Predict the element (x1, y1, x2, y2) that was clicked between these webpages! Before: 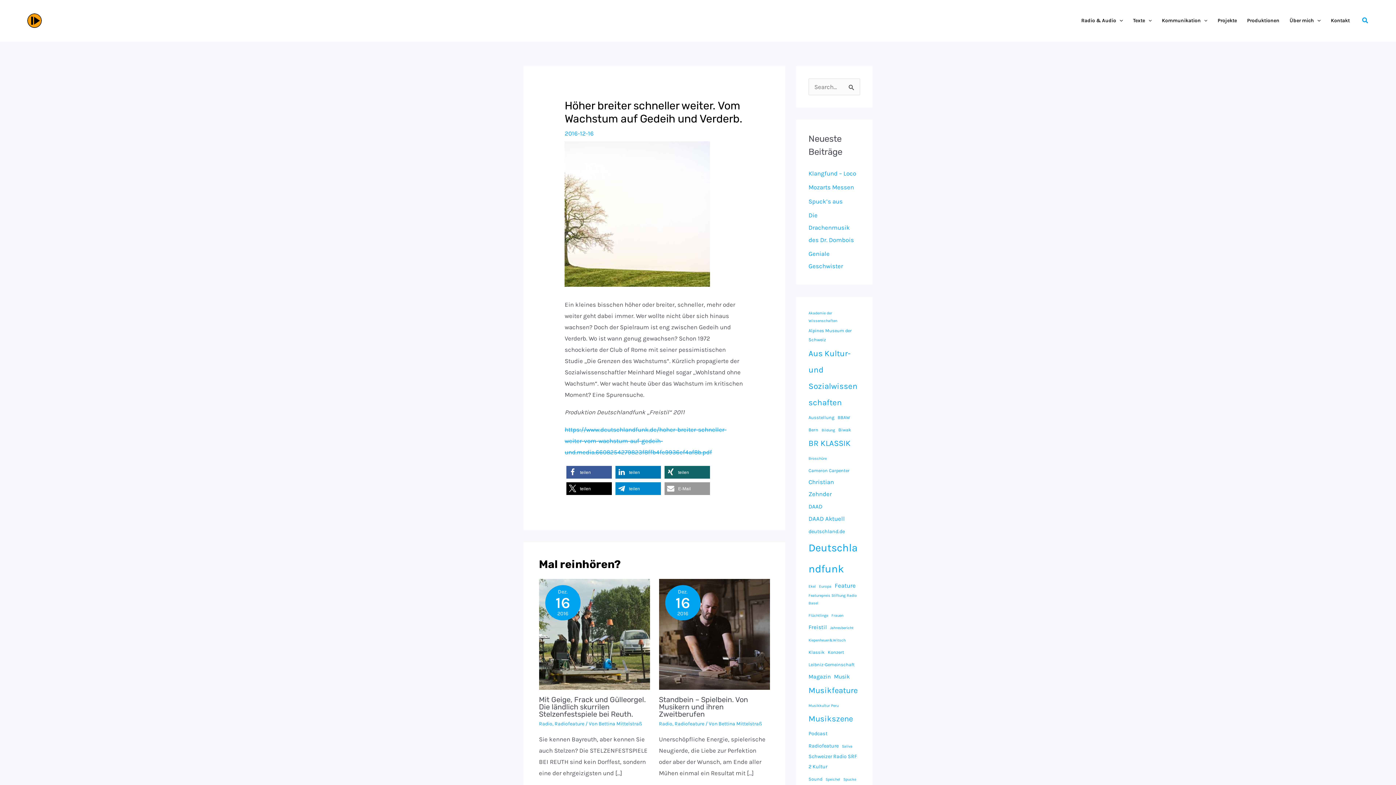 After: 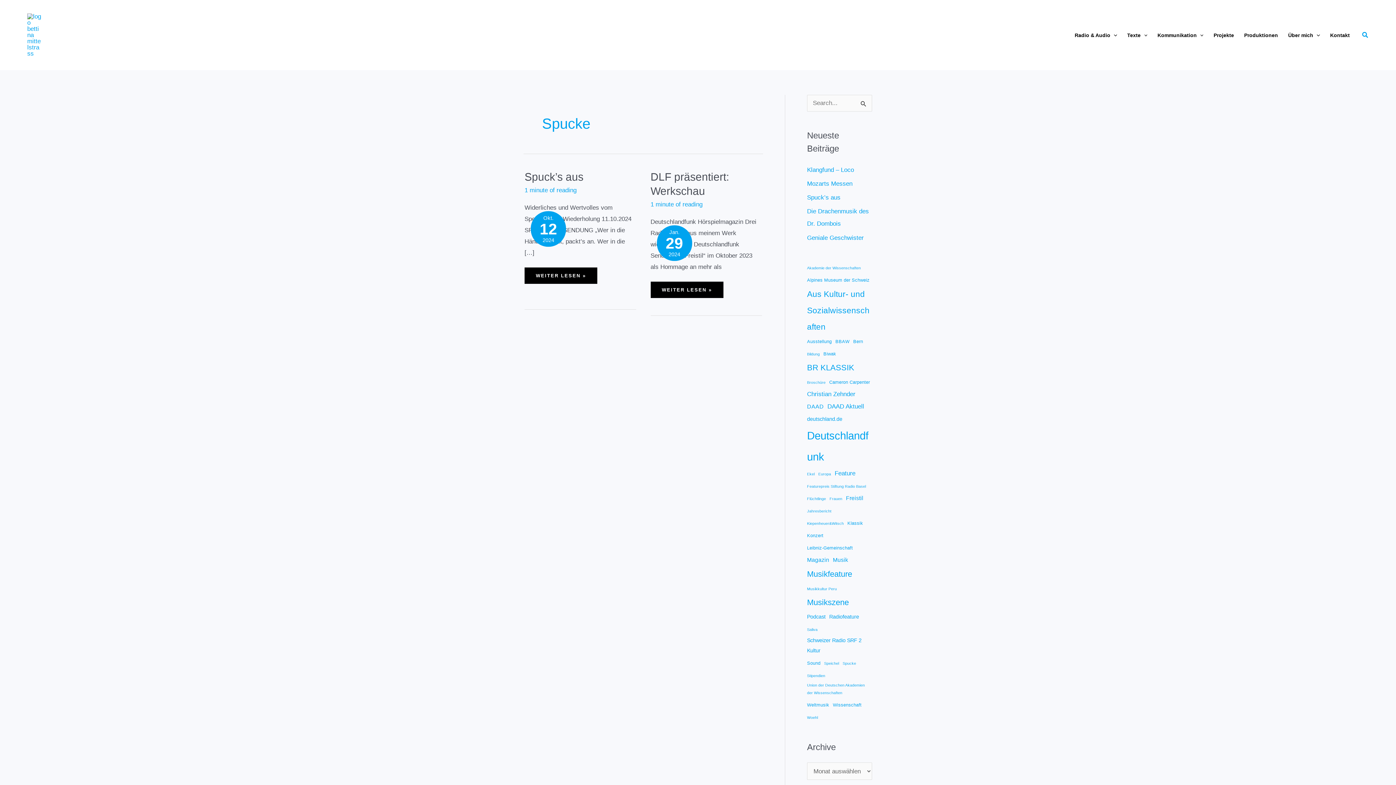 Action: bbox: (843, 776, 856, 783) label: Spucke (2 Einträge)